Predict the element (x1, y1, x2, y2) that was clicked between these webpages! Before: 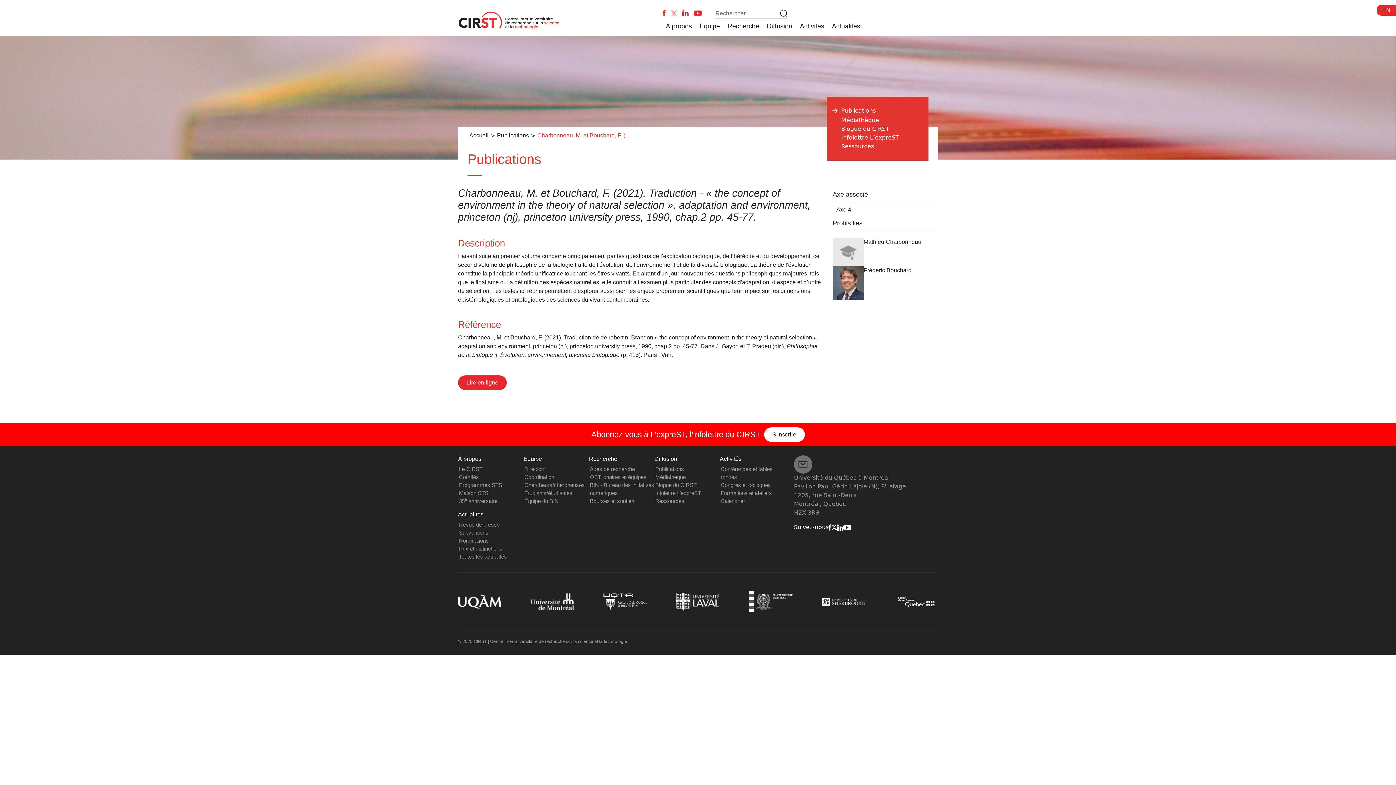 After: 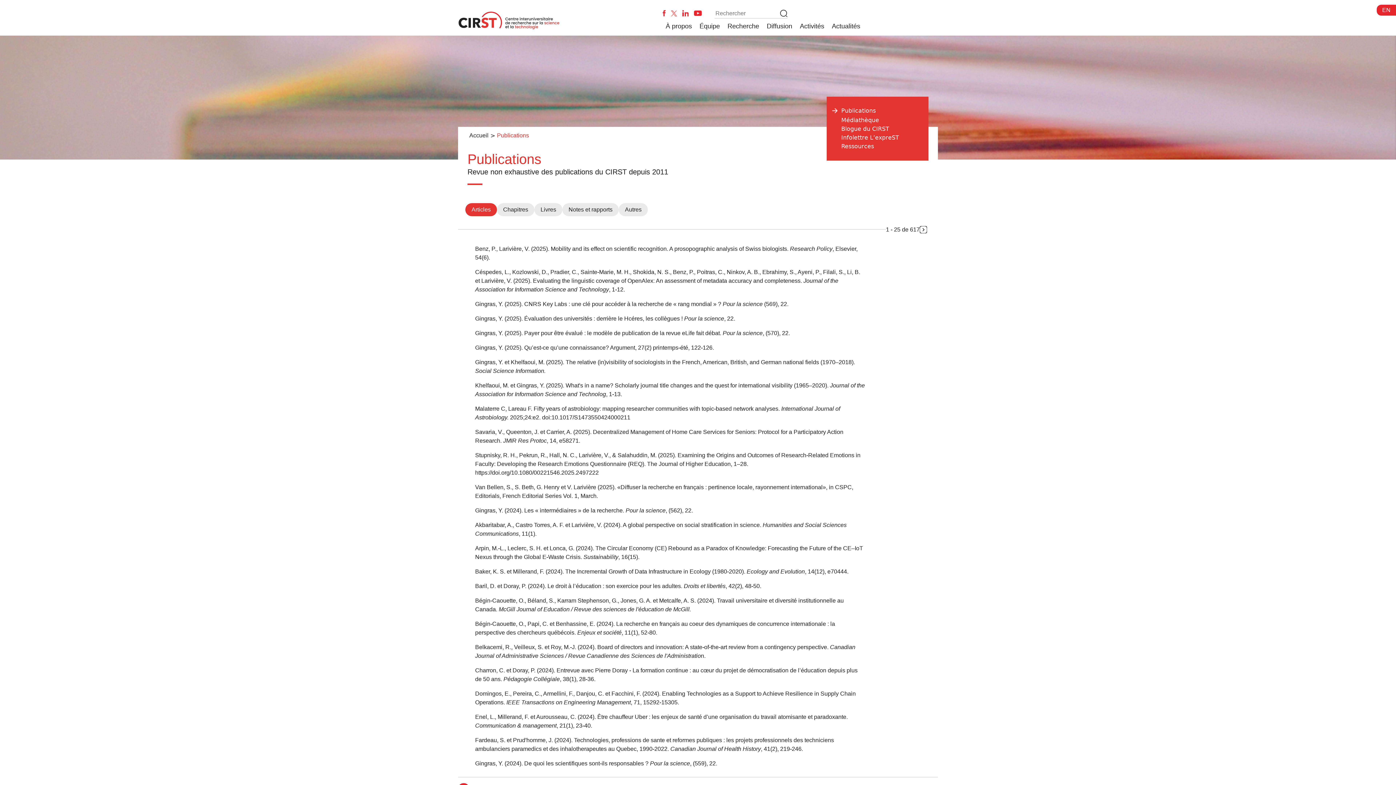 Action: label: Publications bbox: (655, 466, 684, 472)